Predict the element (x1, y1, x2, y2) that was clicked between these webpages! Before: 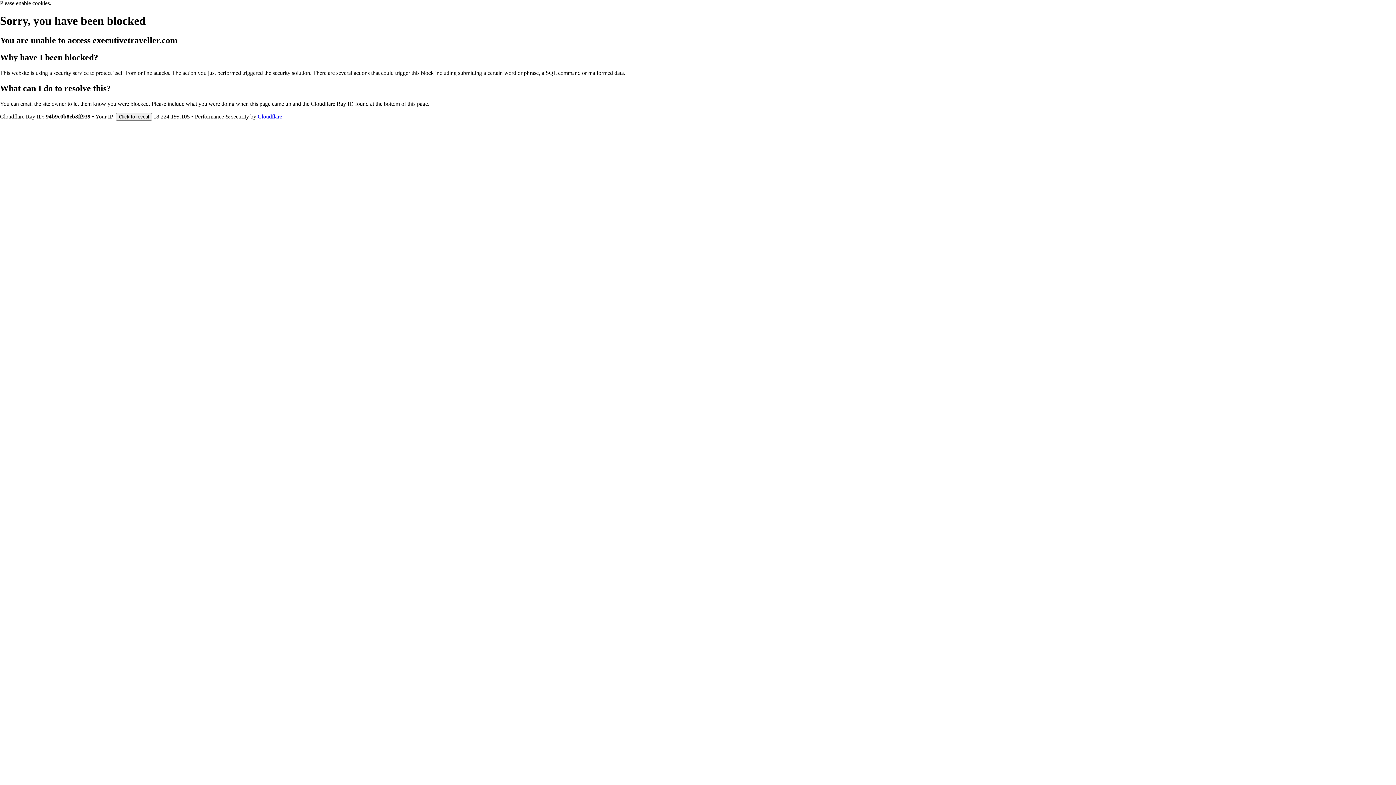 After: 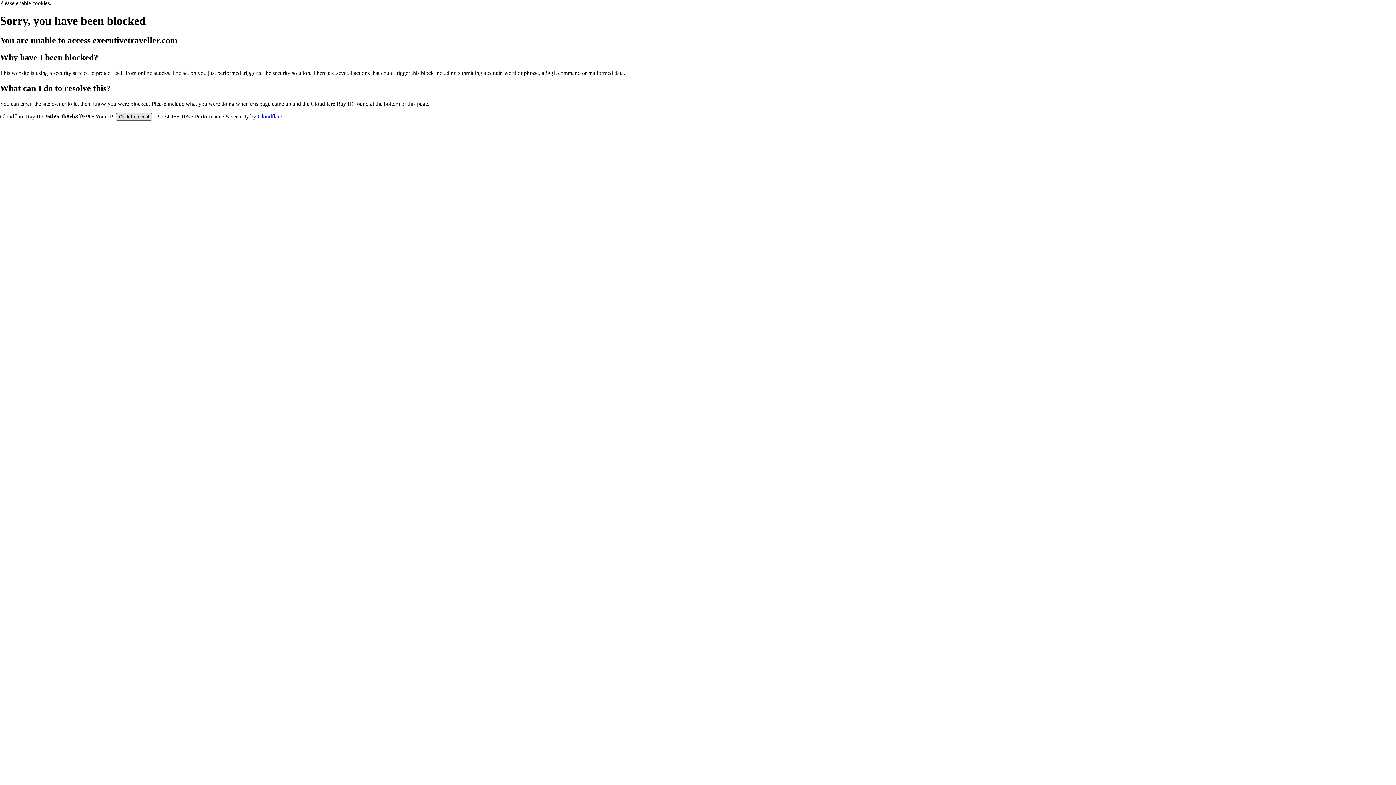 Action: bbox: (116, 112, 152, 120) label: Click to reveal